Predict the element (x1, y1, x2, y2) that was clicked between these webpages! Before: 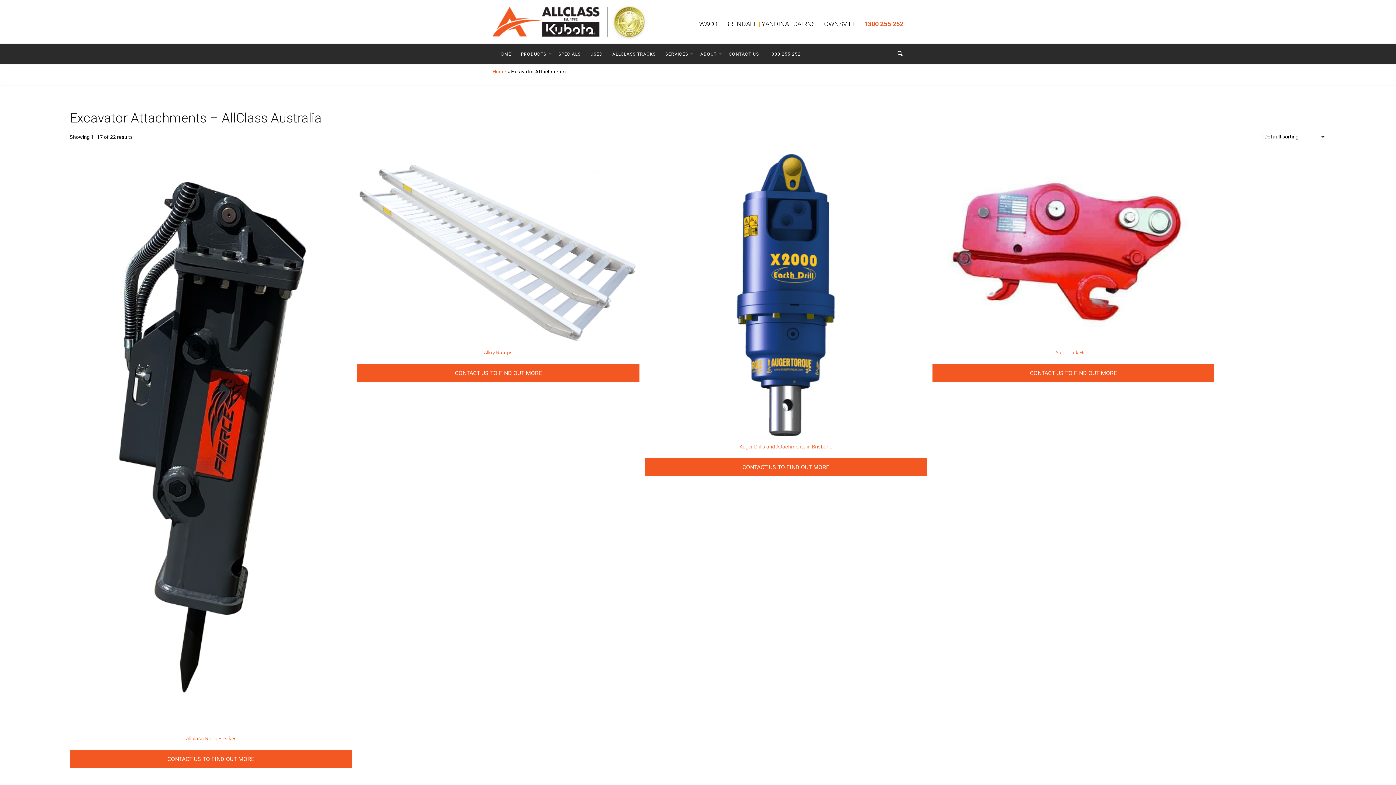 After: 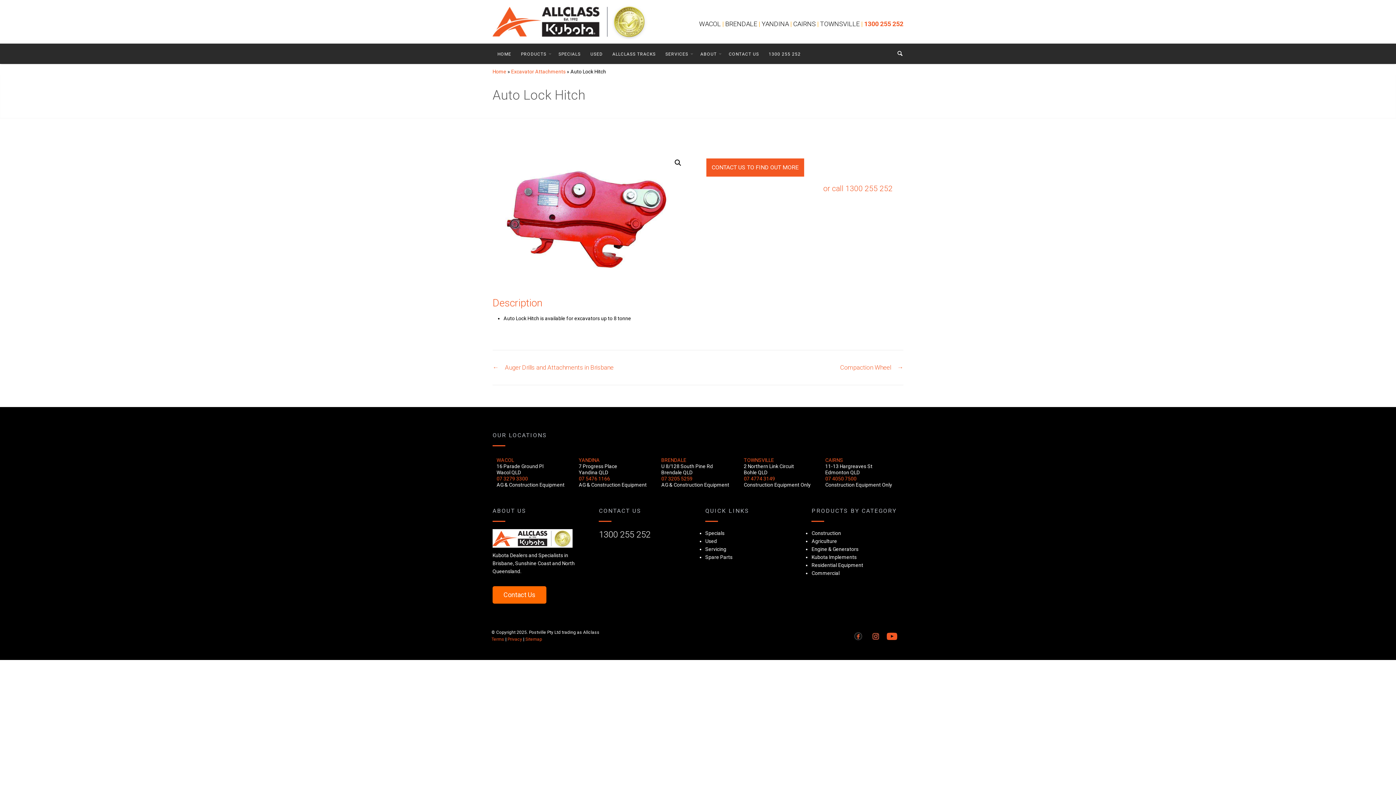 Action: label: Auto Lock Hitch bbox: (932, 154, 1214, 358)